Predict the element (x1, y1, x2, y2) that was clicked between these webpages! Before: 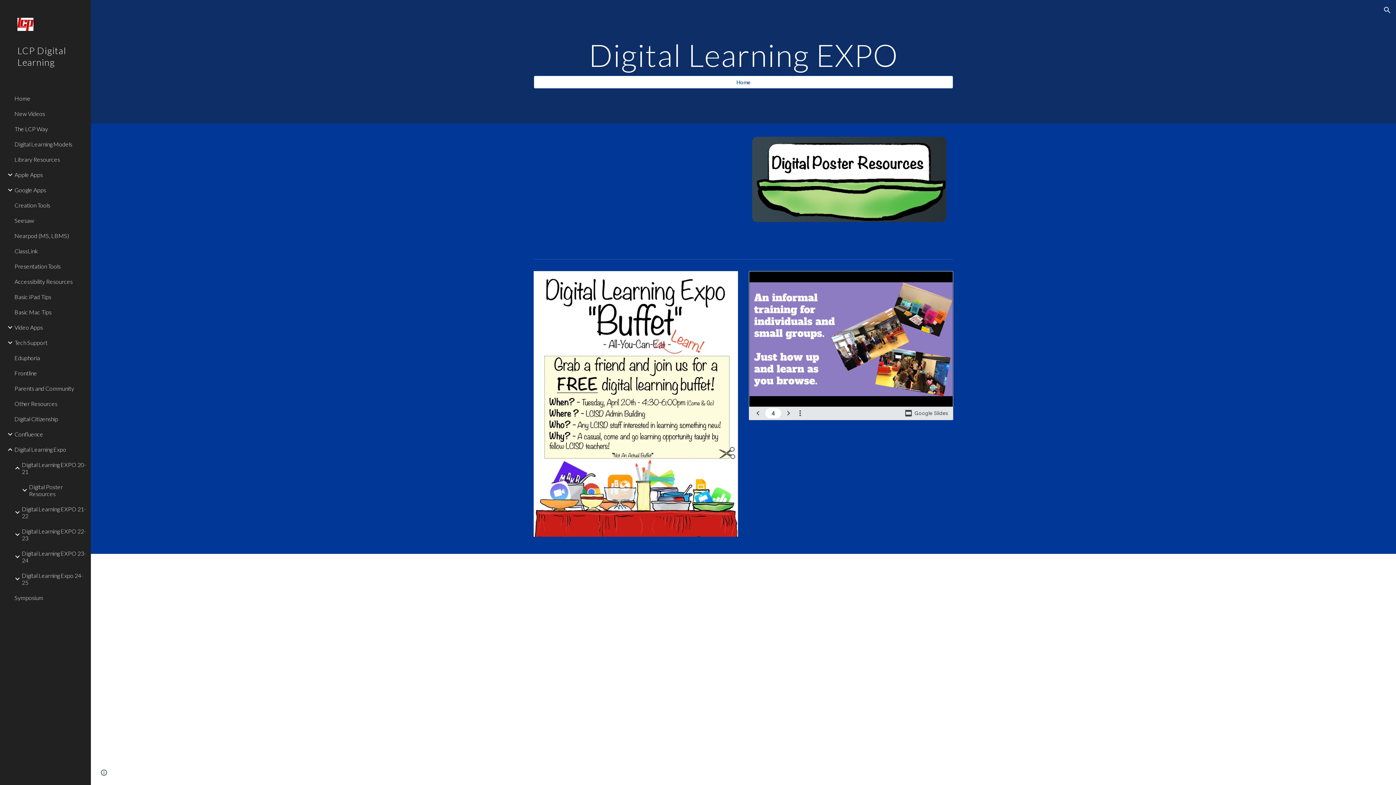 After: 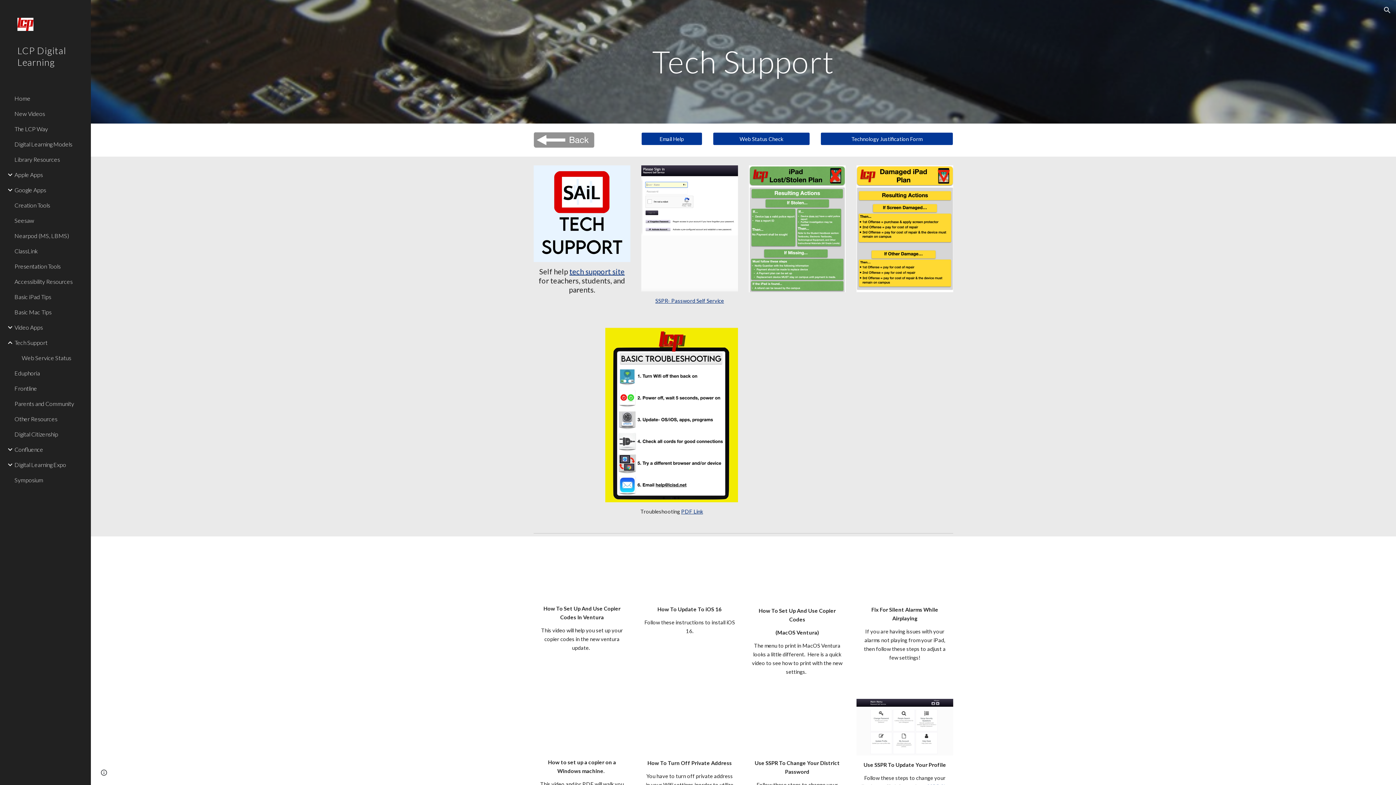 Action: bbox: (13, 335, 86, 350) label: Tech Support